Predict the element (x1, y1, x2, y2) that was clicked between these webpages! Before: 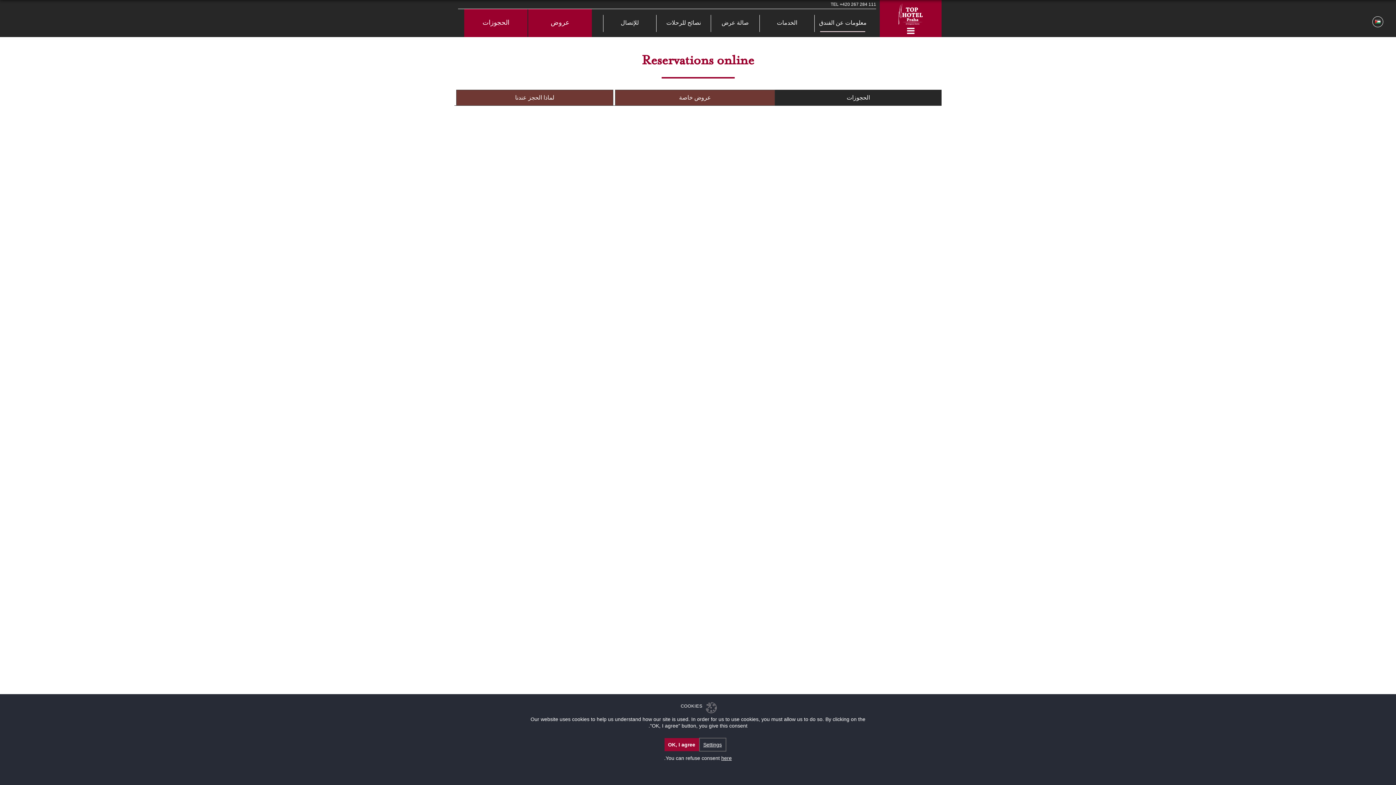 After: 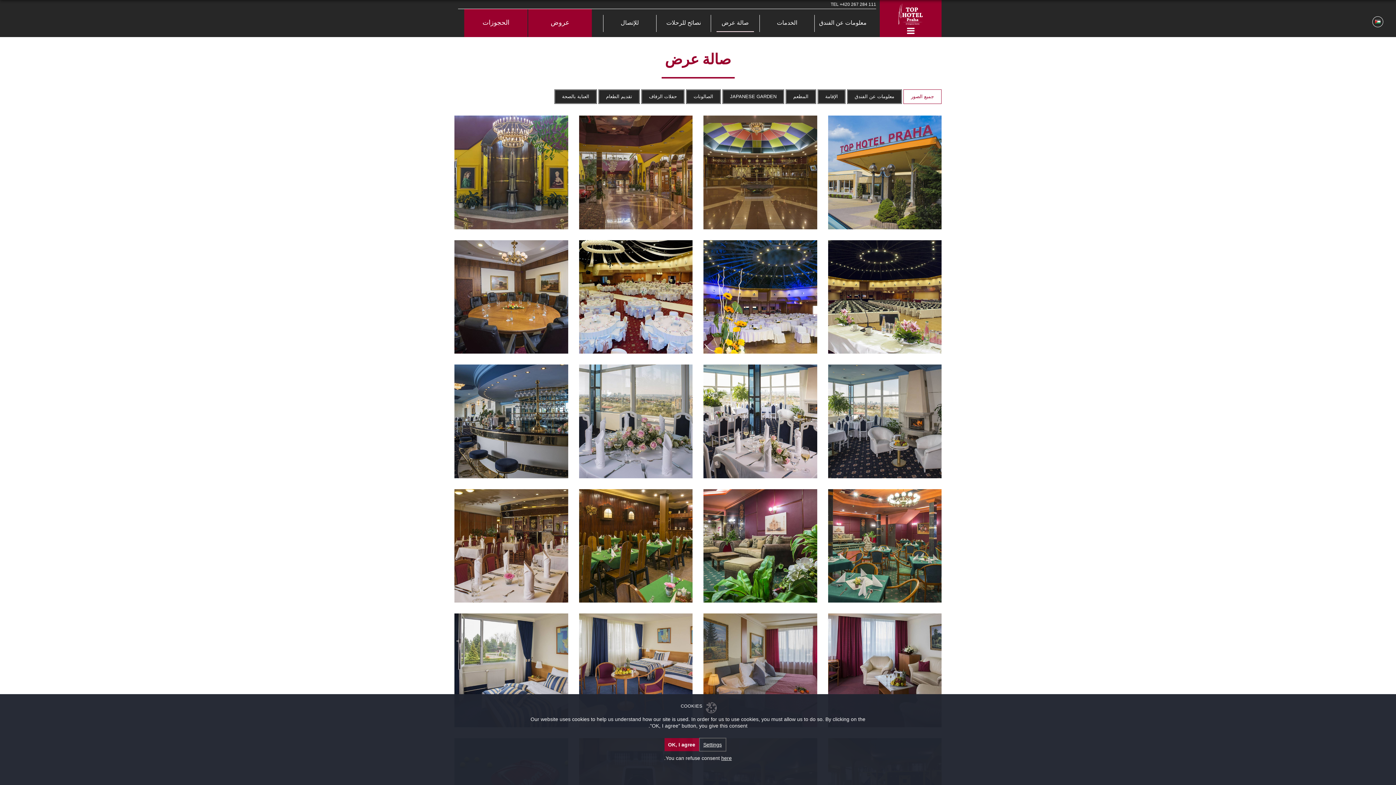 Action: label: صالة عرض bbox: (711, 20, 759, 26)